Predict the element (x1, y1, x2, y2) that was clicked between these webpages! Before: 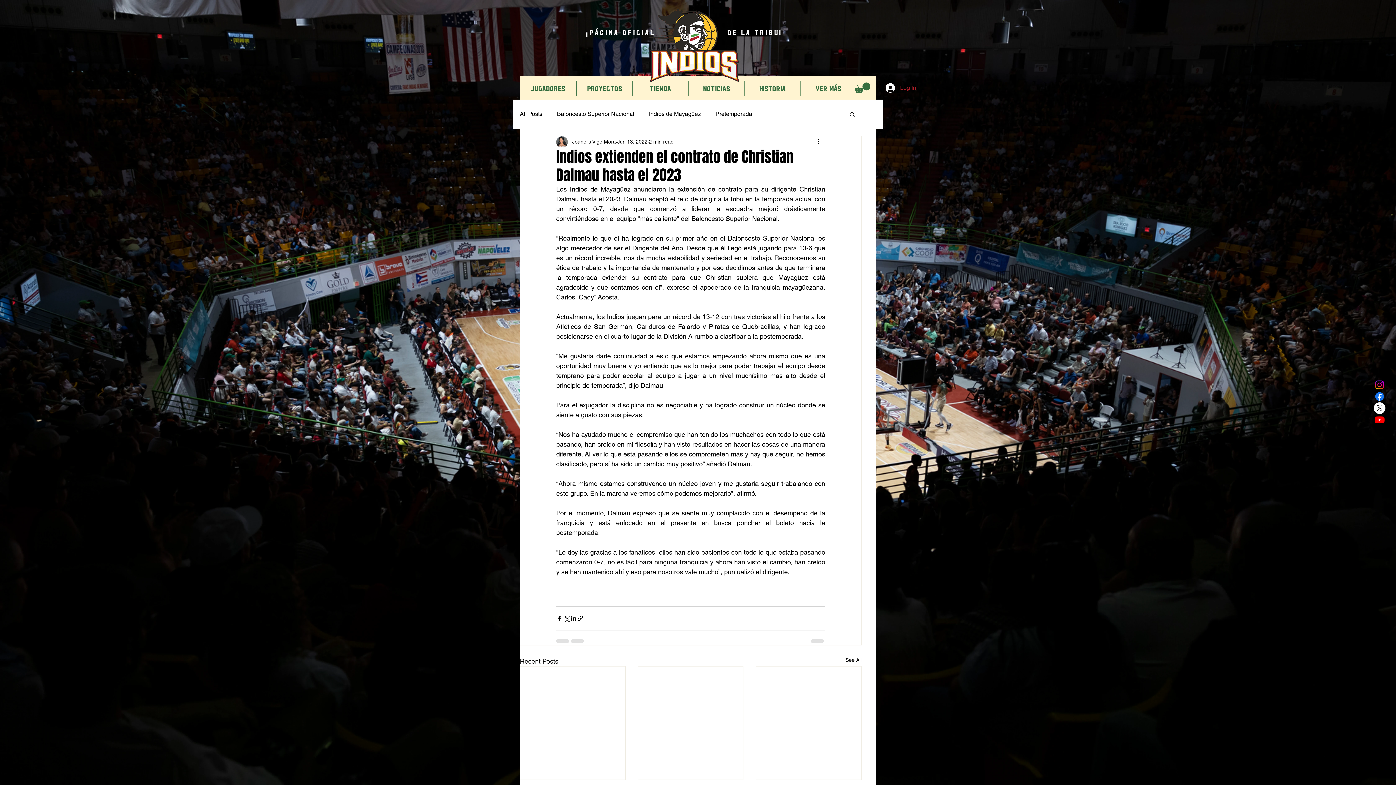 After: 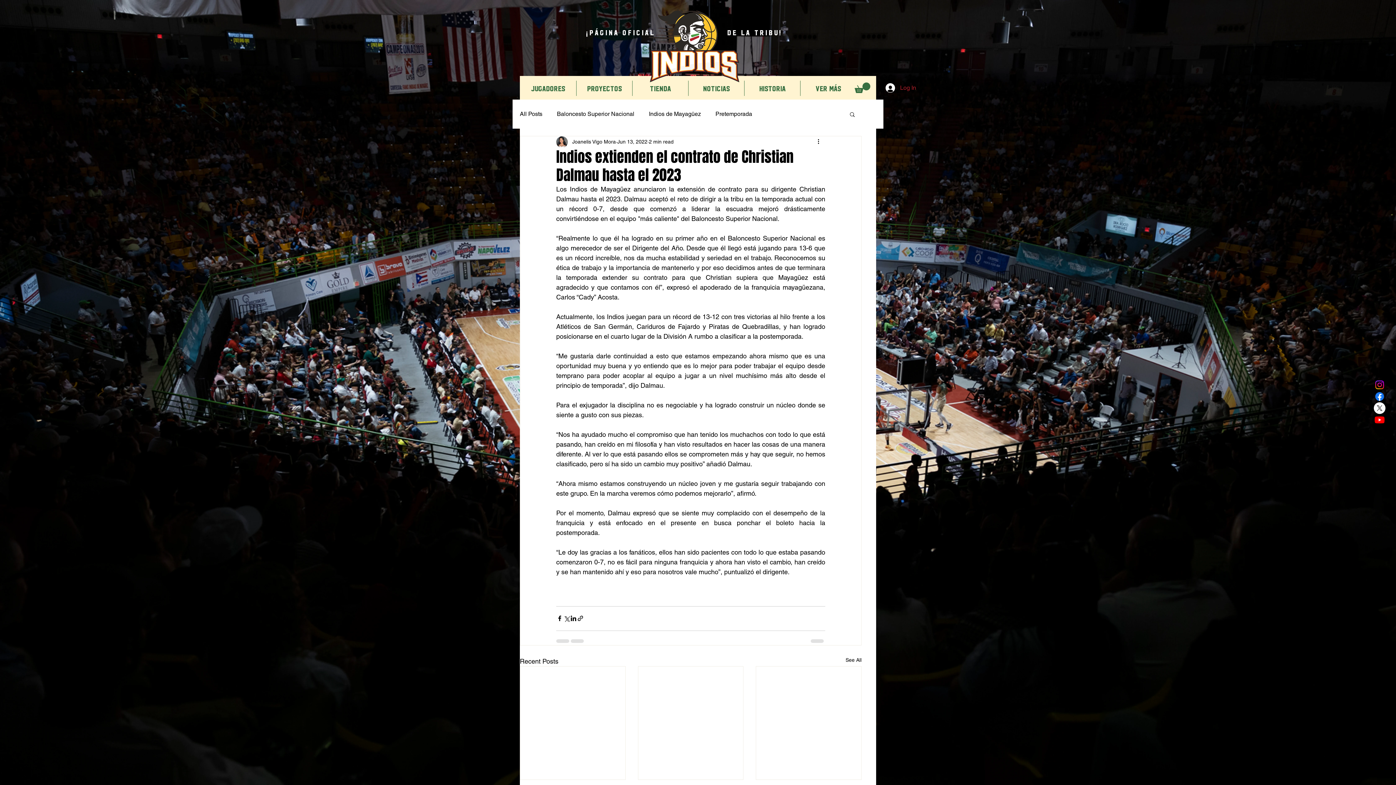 Action: bbox: (1374, 414, 1385, 425)